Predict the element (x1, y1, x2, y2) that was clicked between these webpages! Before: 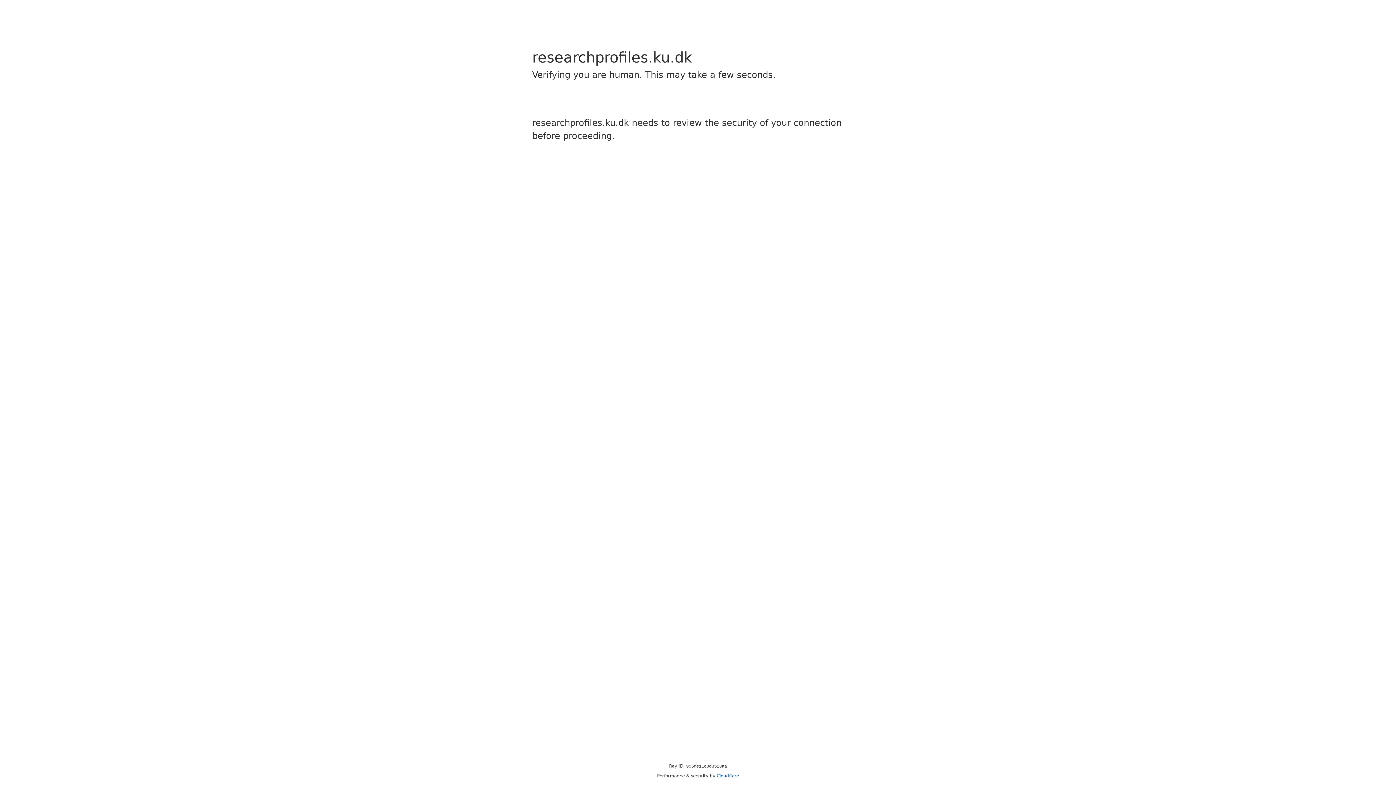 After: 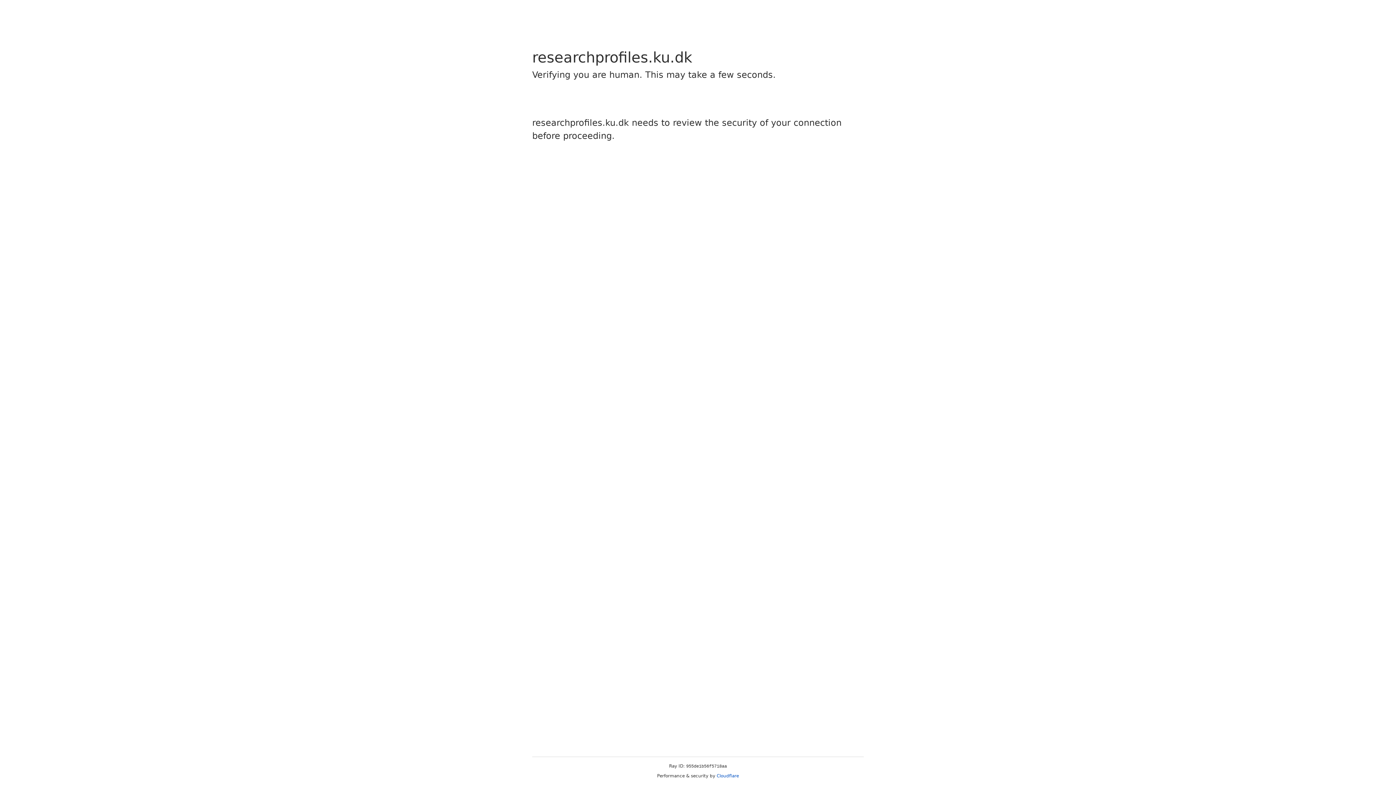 Action: label: Cloudflare bbox: (716, 773, 739, 778)